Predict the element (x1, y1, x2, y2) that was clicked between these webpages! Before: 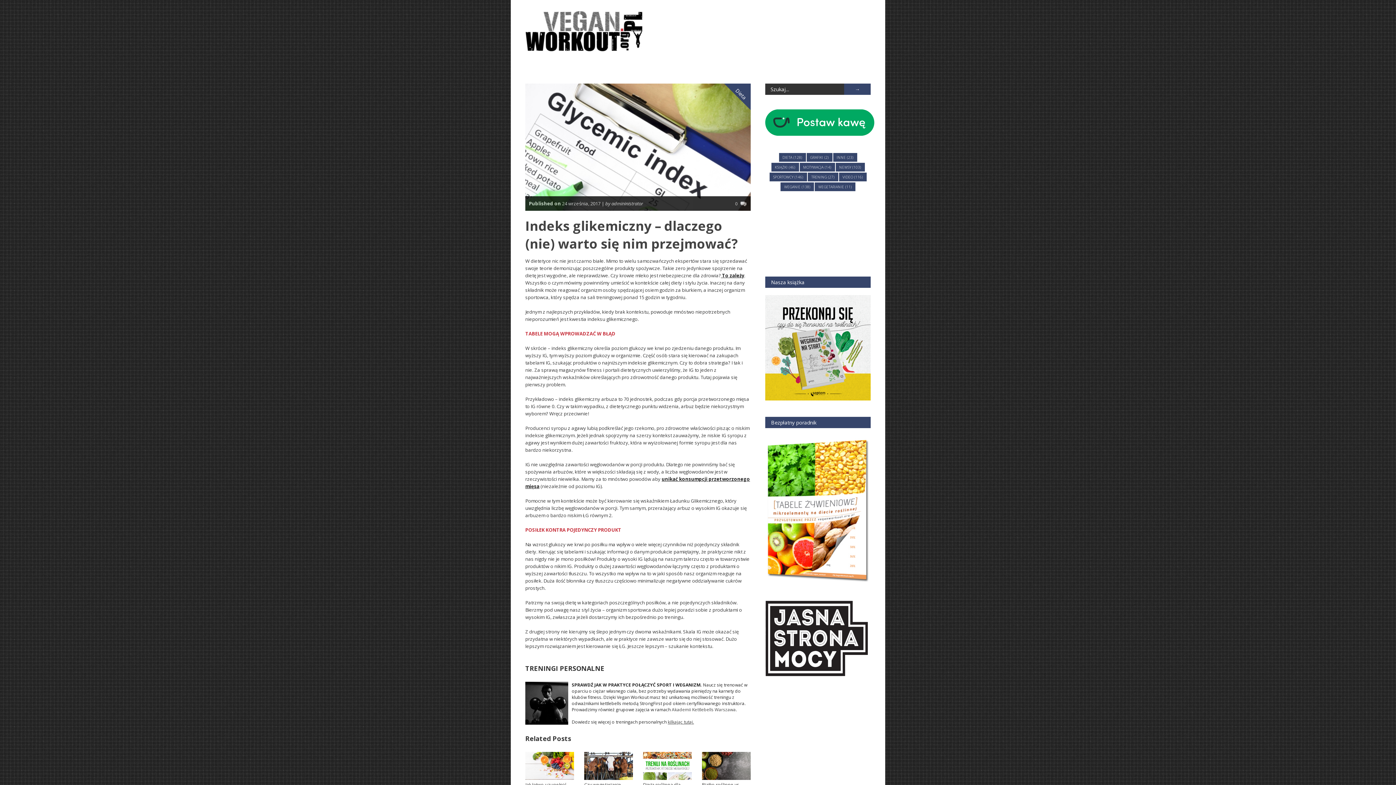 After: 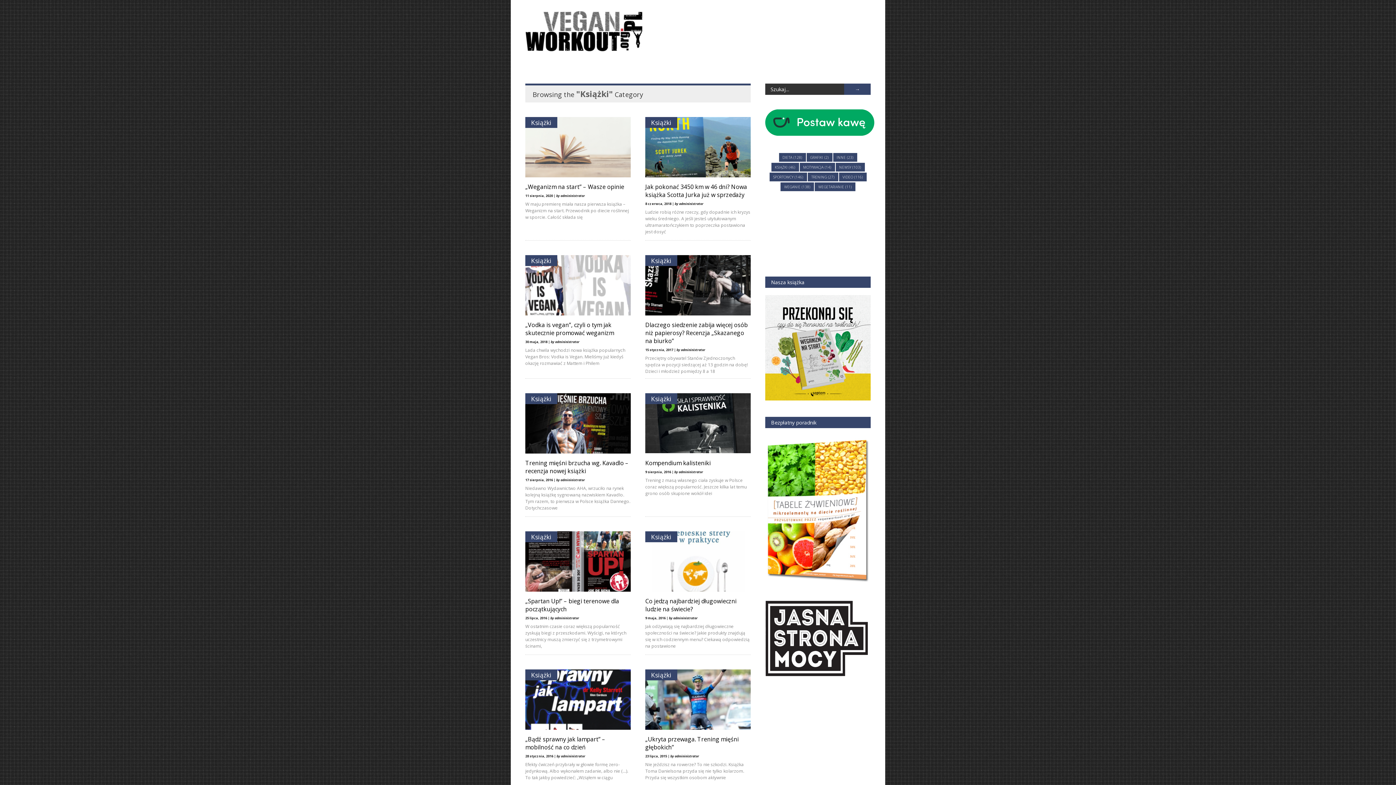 Action: bbox: (771, 162, 799, 171) label: KSIĄŻKI (46)